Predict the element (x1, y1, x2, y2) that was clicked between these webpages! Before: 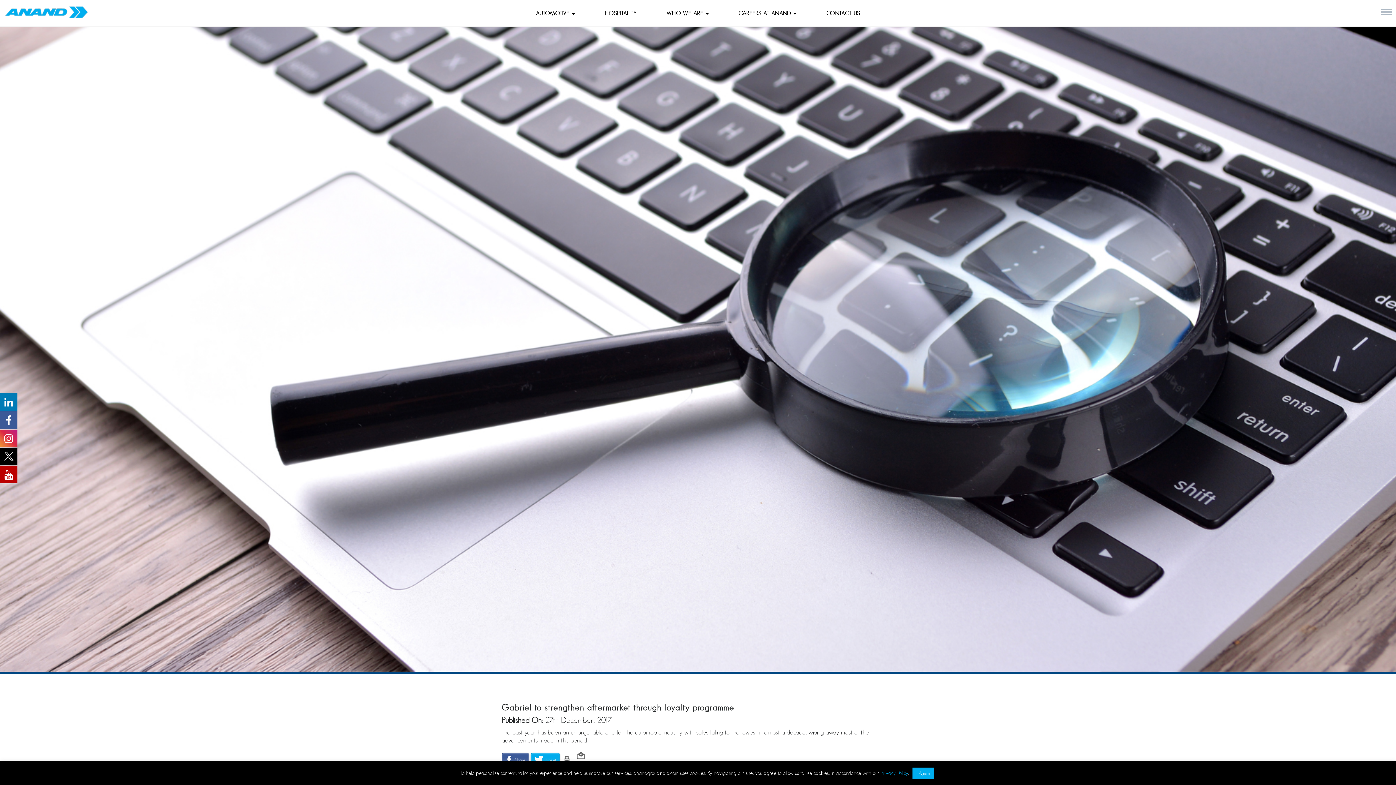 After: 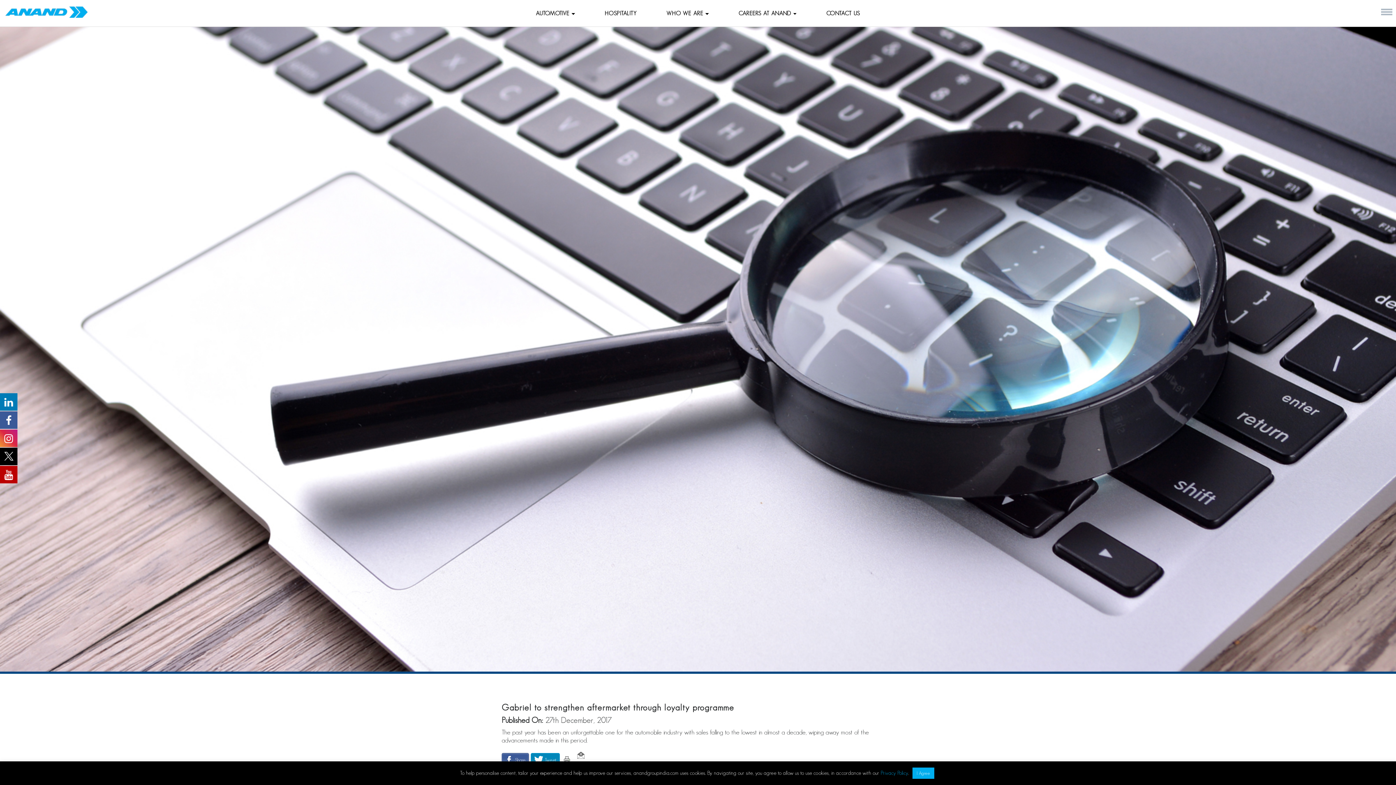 Action: label: Tweet bbox: (530, 753, 560, 767)